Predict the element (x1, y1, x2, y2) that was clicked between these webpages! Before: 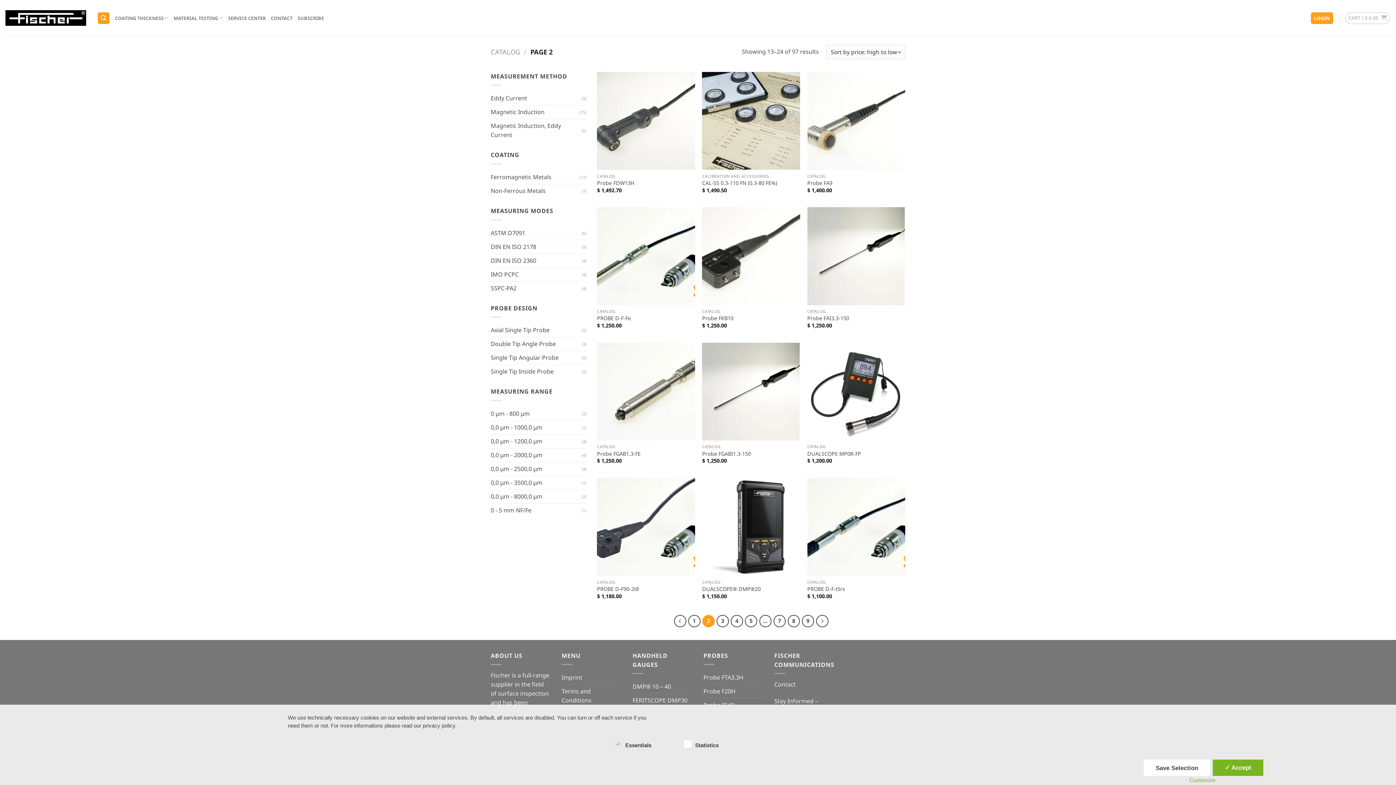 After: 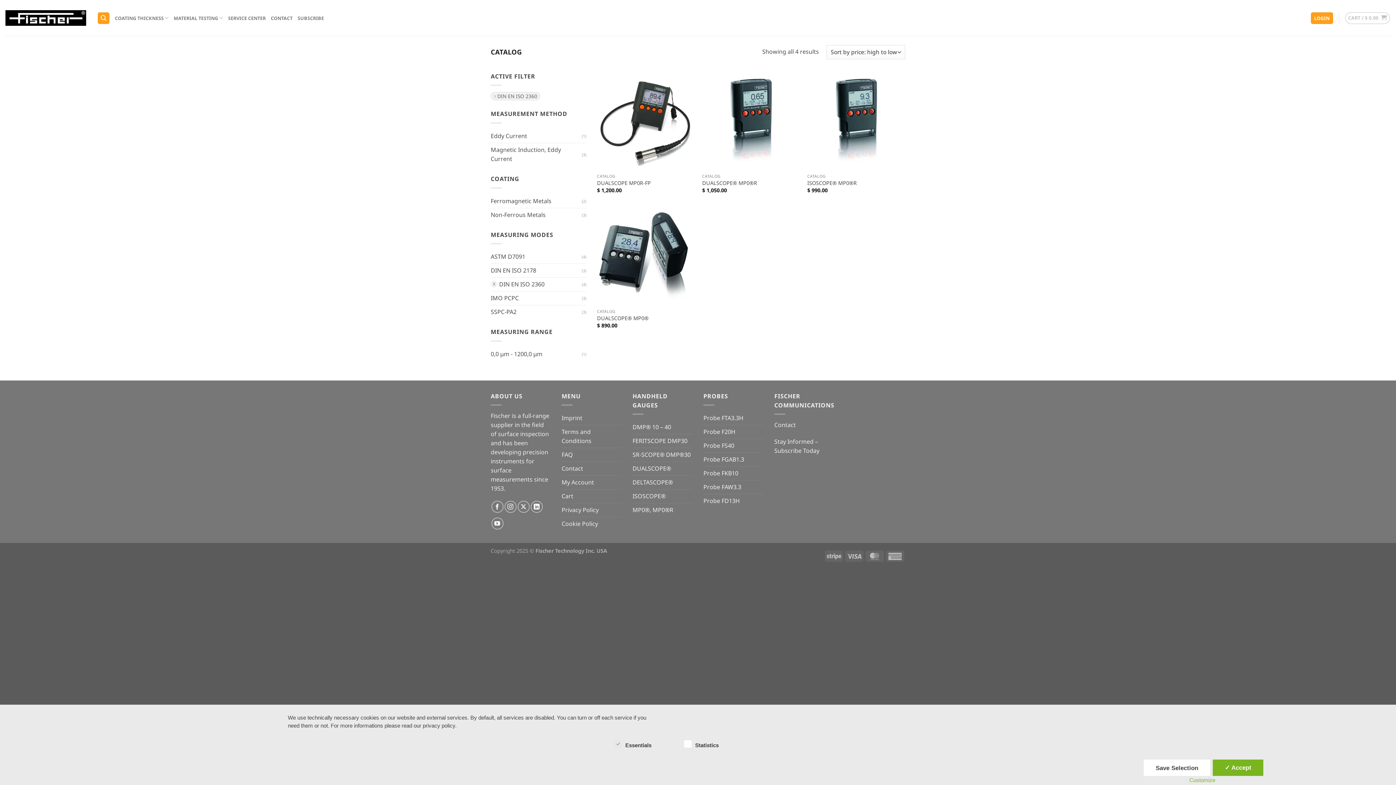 Action: label: DIN EN ISO 2360 bbox: (490, 254, 582, 267)